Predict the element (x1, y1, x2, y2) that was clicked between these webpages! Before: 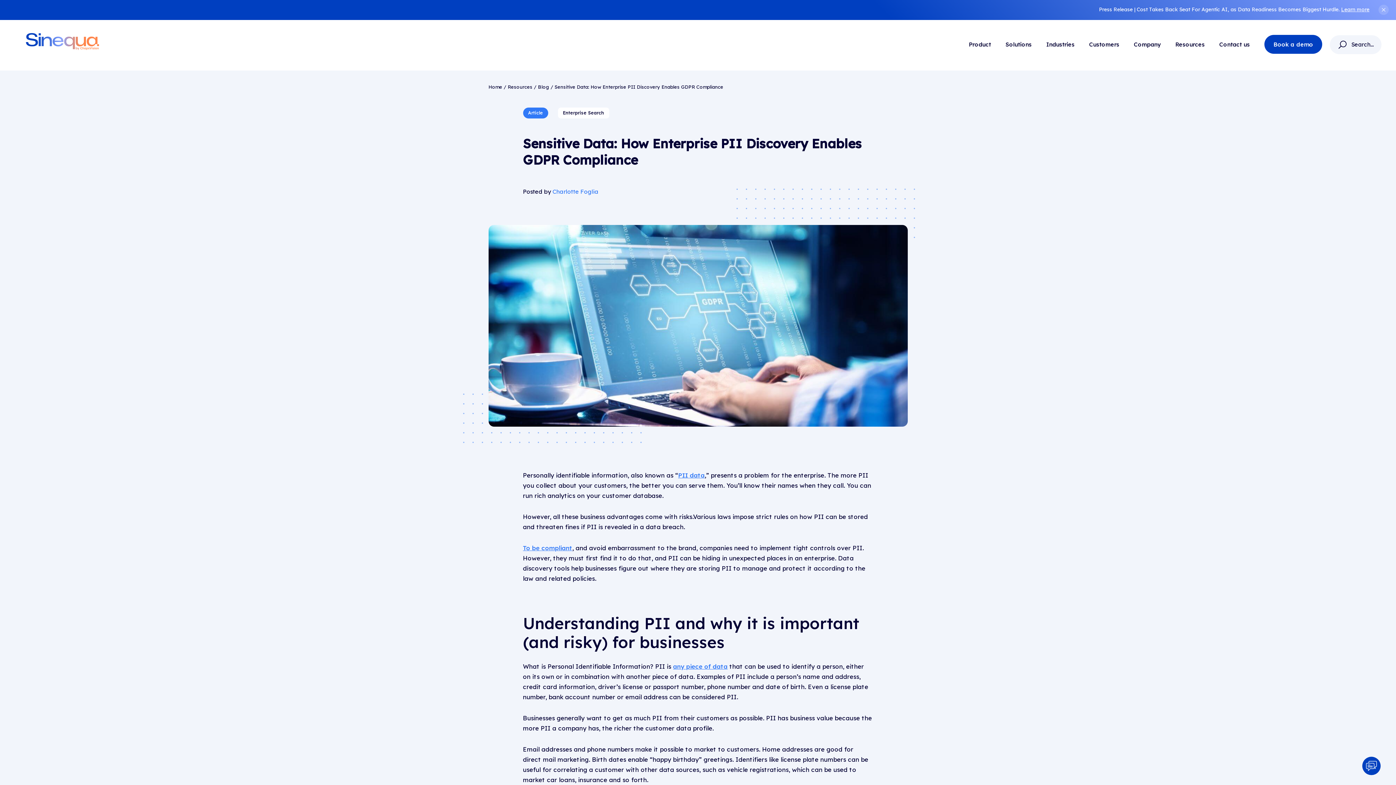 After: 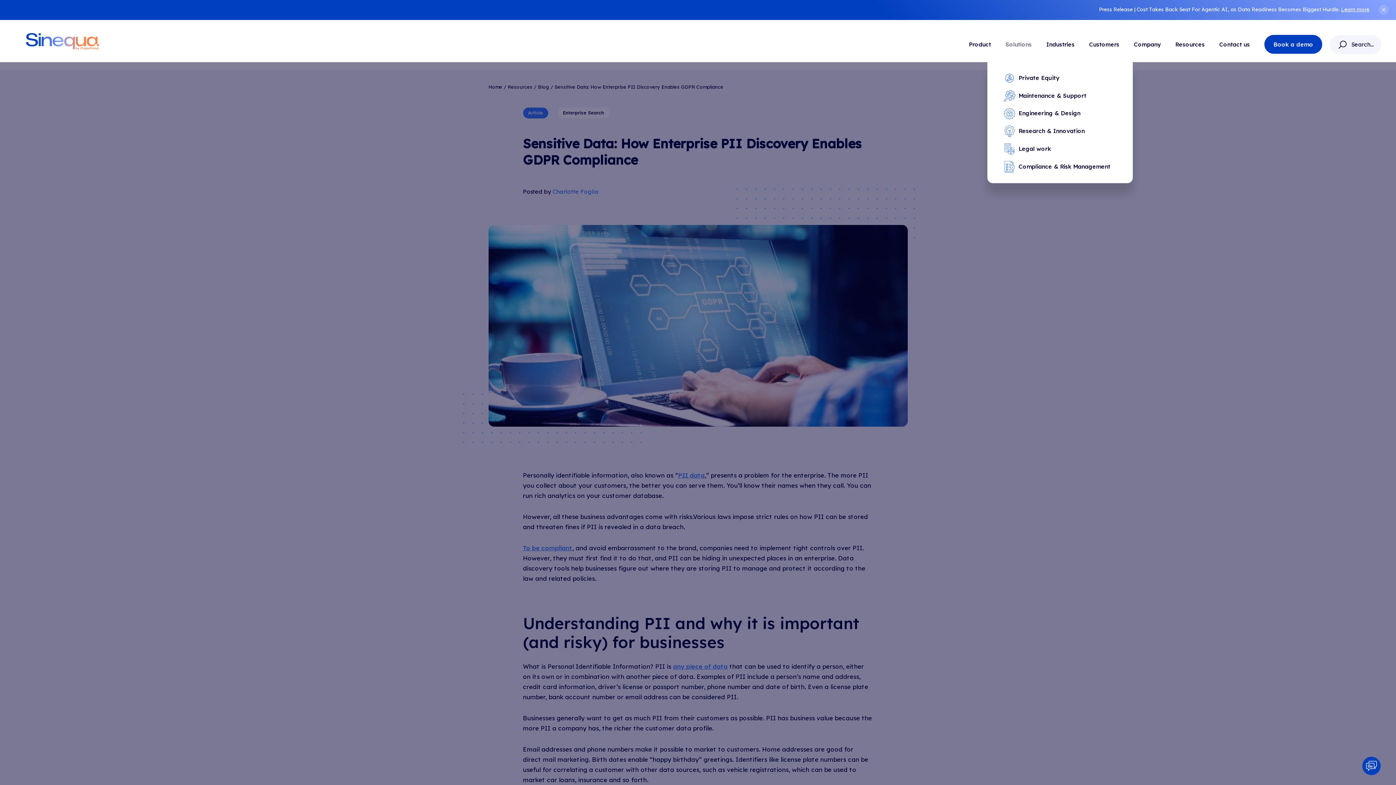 Action: bbox: (1005, 41, 1032, 48) label: Solutions